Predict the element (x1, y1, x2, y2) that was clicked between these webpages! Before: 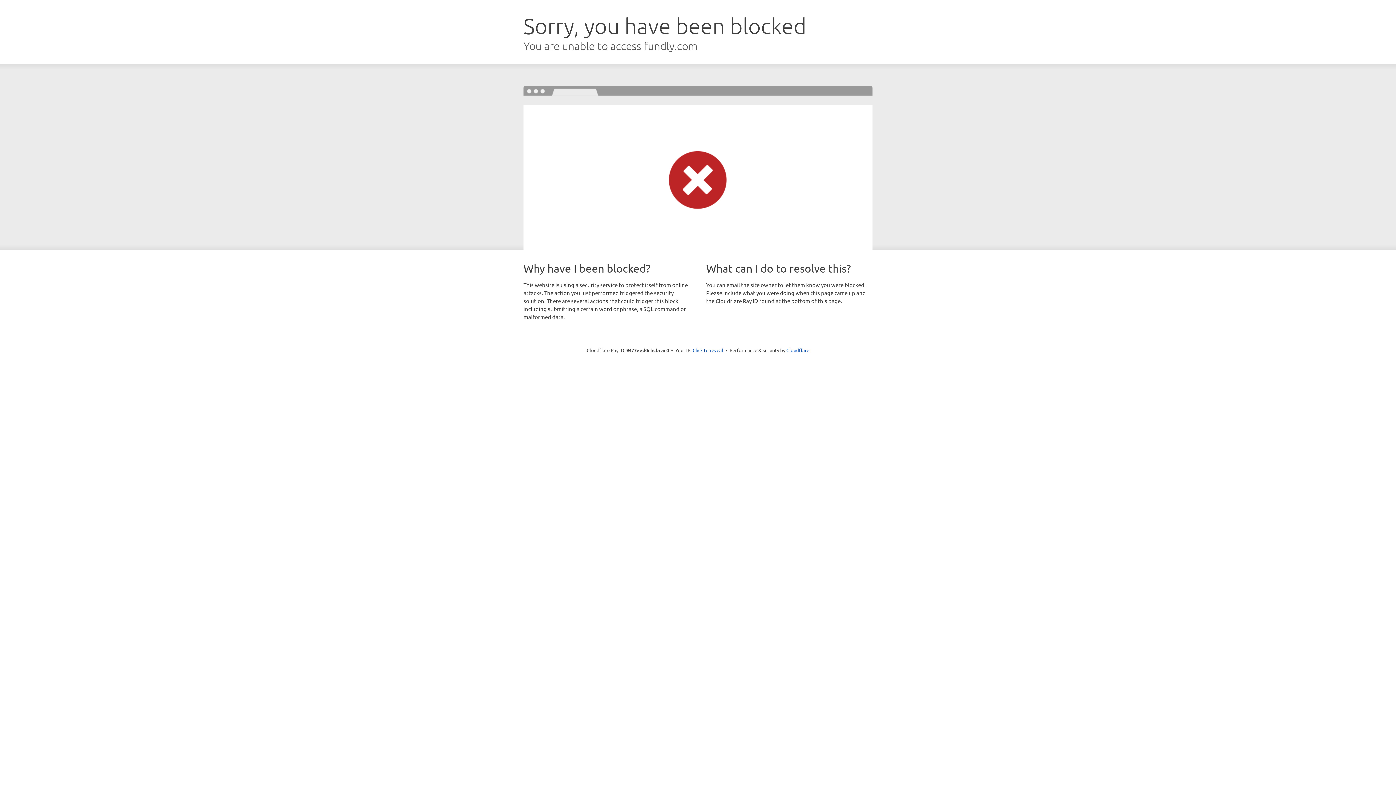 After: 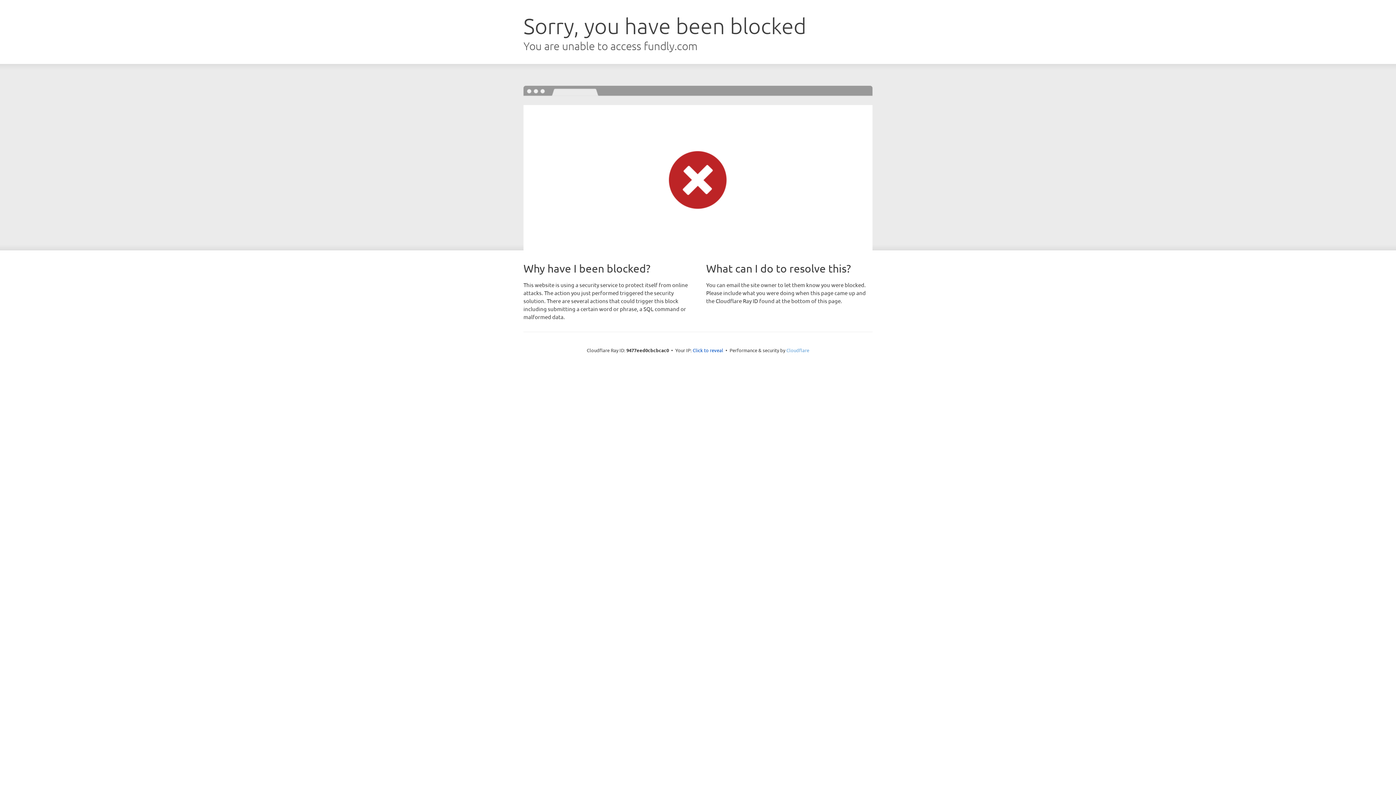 Action: label: Cloudflare bbox: (786, 347, 809, 353)